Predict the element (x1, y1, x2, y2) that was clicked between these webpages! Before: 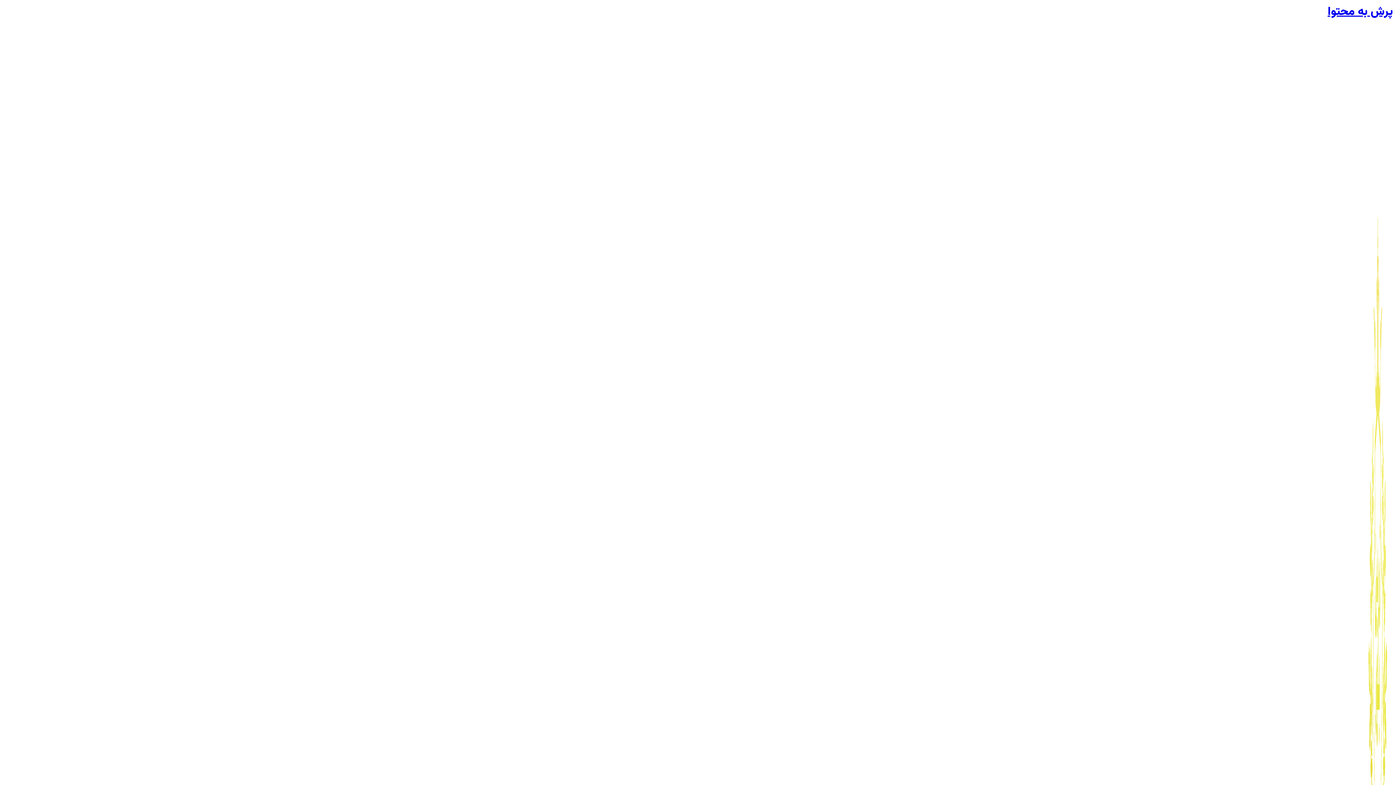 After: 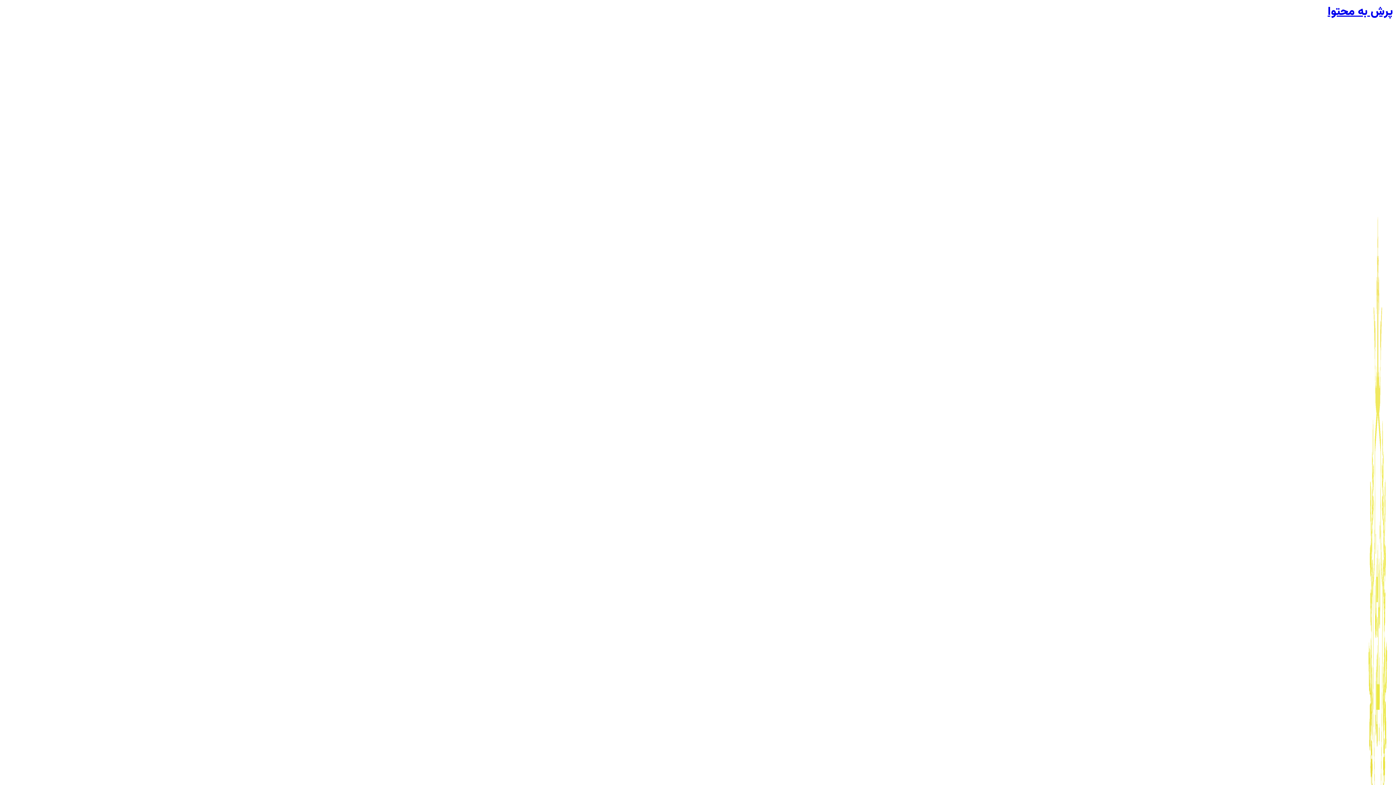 Action: label: پرش به محتوا bbox: (1328, 2, 1393, 21)